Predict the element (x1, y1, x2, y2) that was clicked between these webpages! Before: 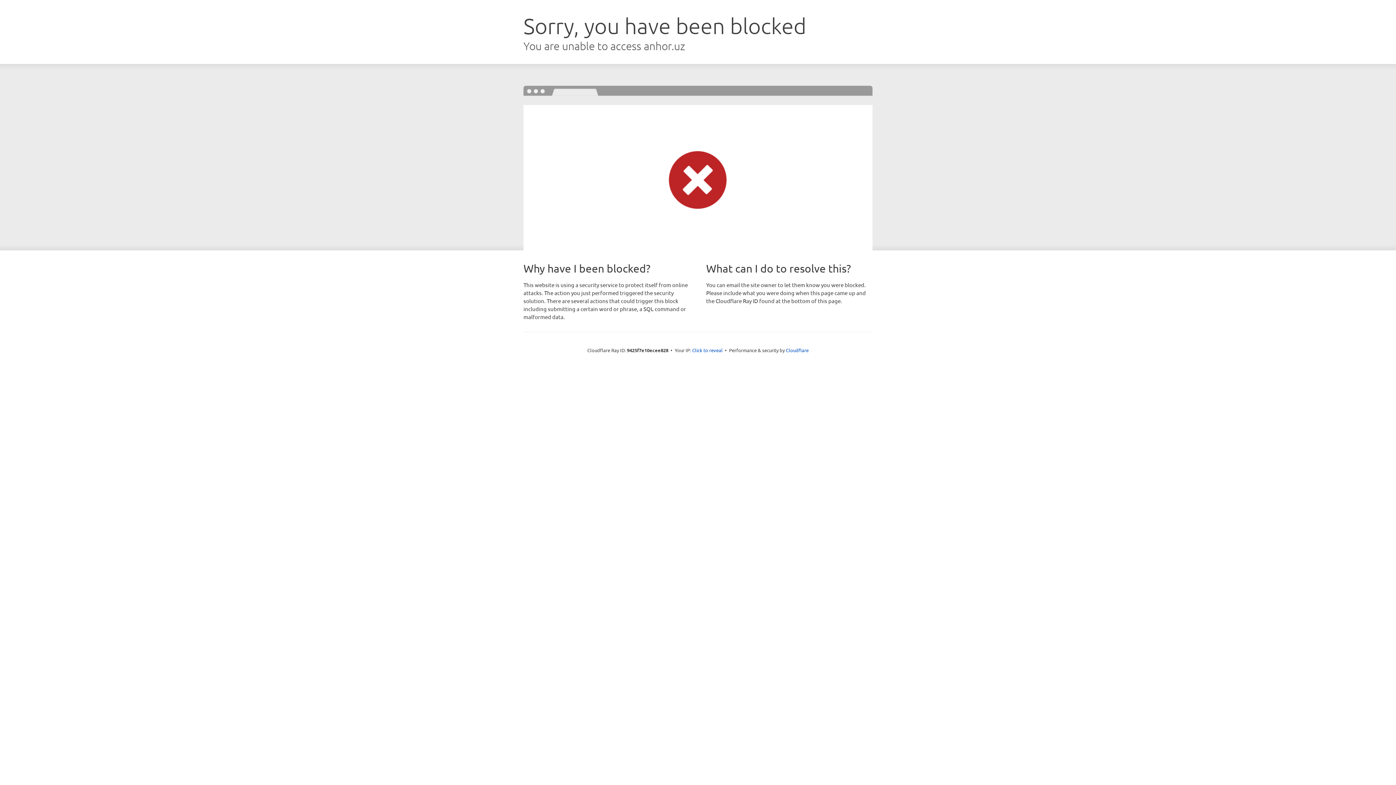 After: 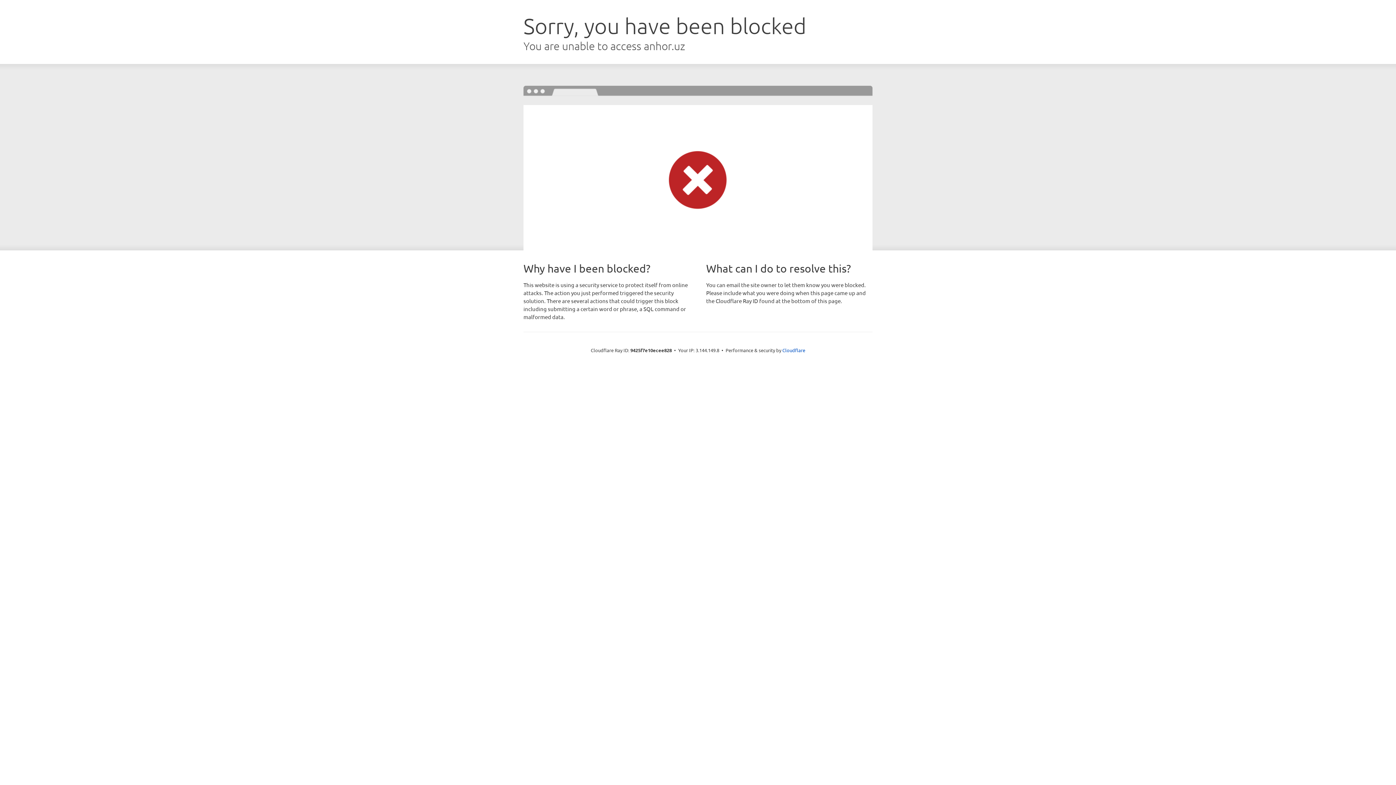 Action: bbox: (692, 346, 722, 353) label: Click to reveal